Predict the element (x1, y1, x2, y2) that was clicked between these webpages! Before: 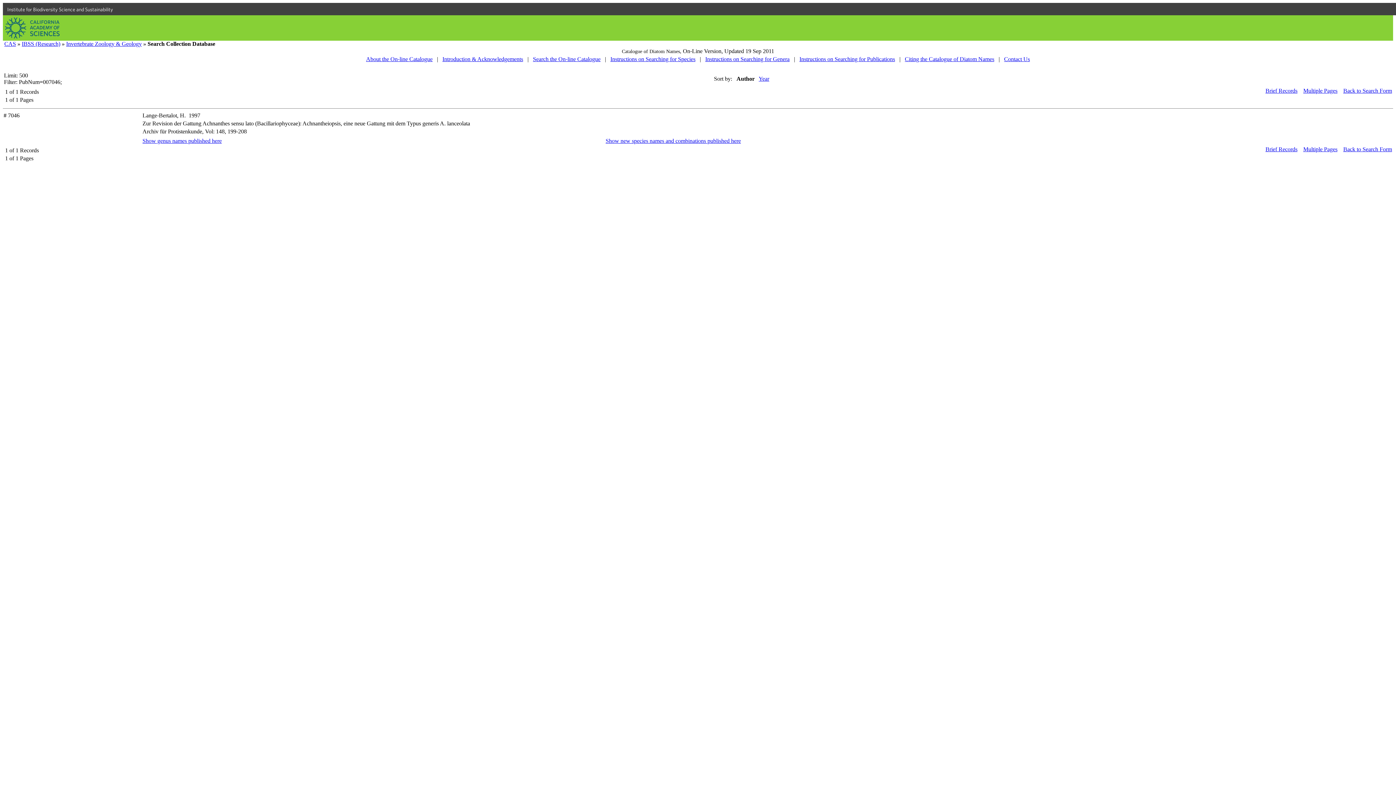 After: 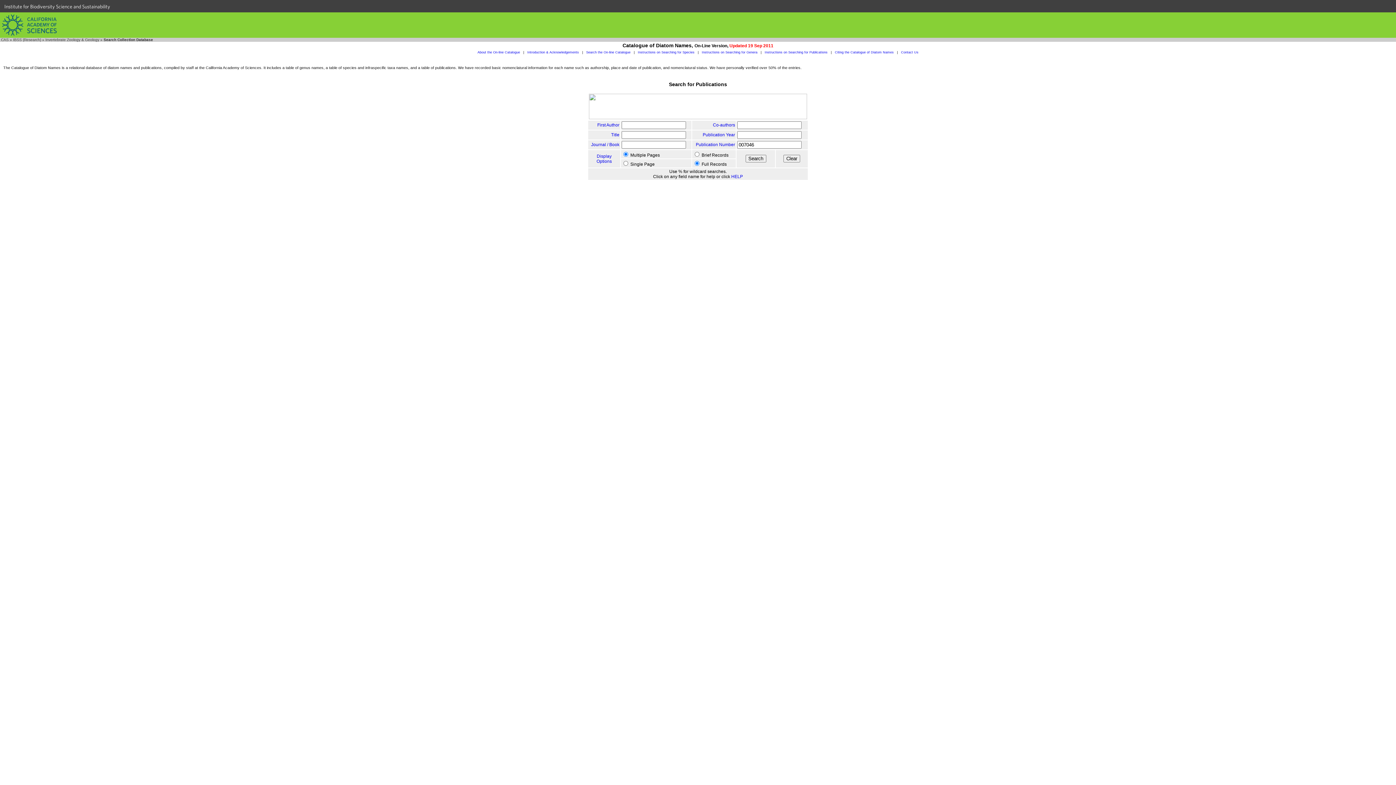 Action: label: Back to Search Form bbox: (1343, 146, 1392, 152)